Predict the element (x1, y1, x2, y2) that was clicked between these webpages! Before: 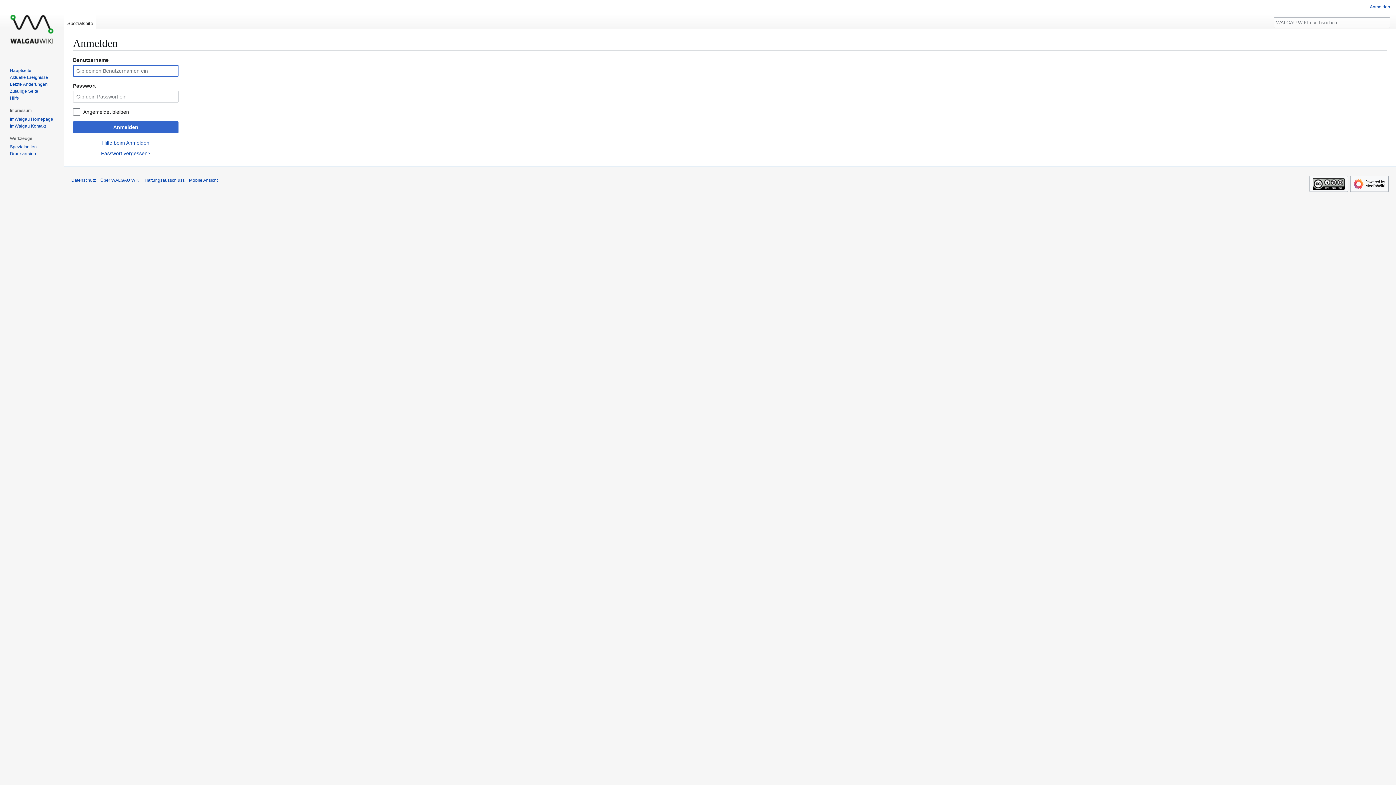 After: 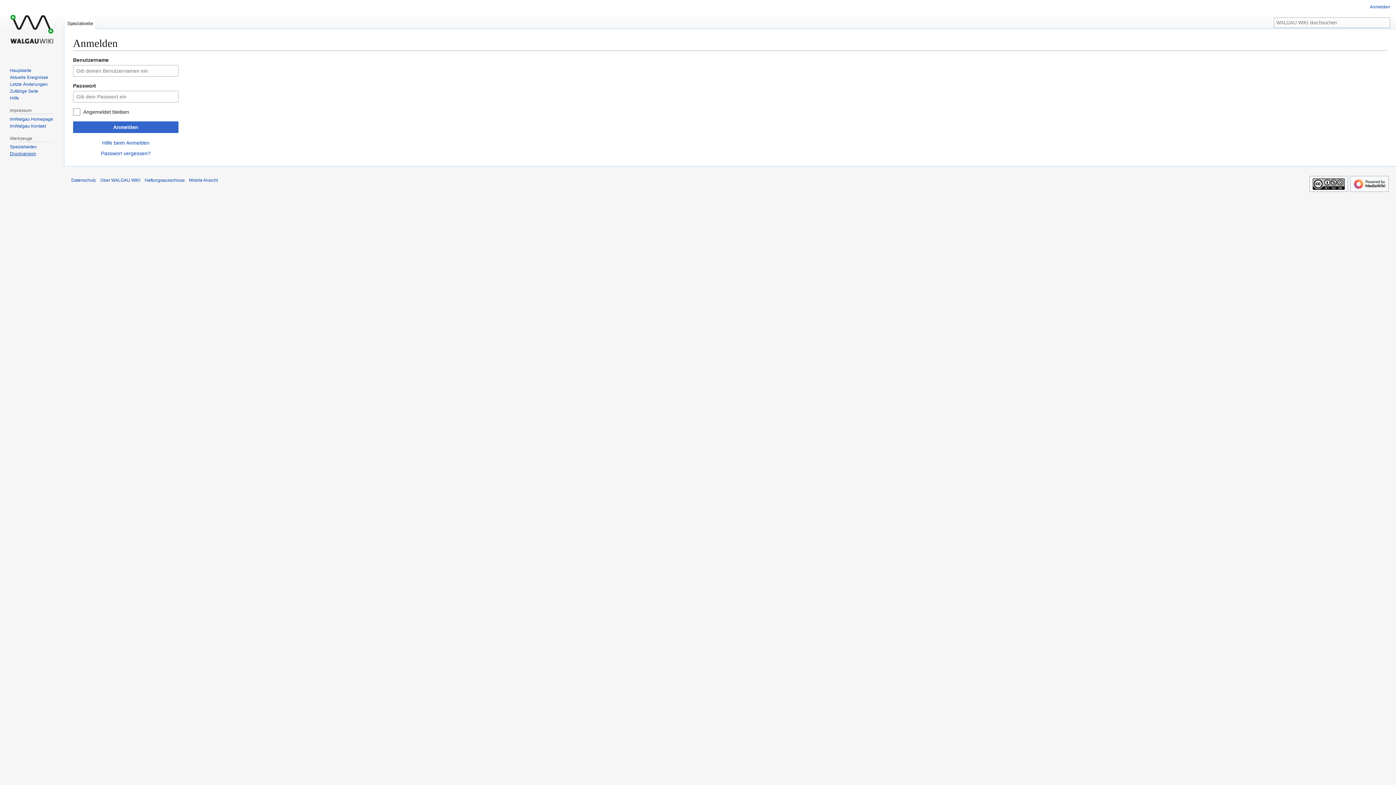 Action: bbox: (9, 151, 36, 156) label: Druckversion